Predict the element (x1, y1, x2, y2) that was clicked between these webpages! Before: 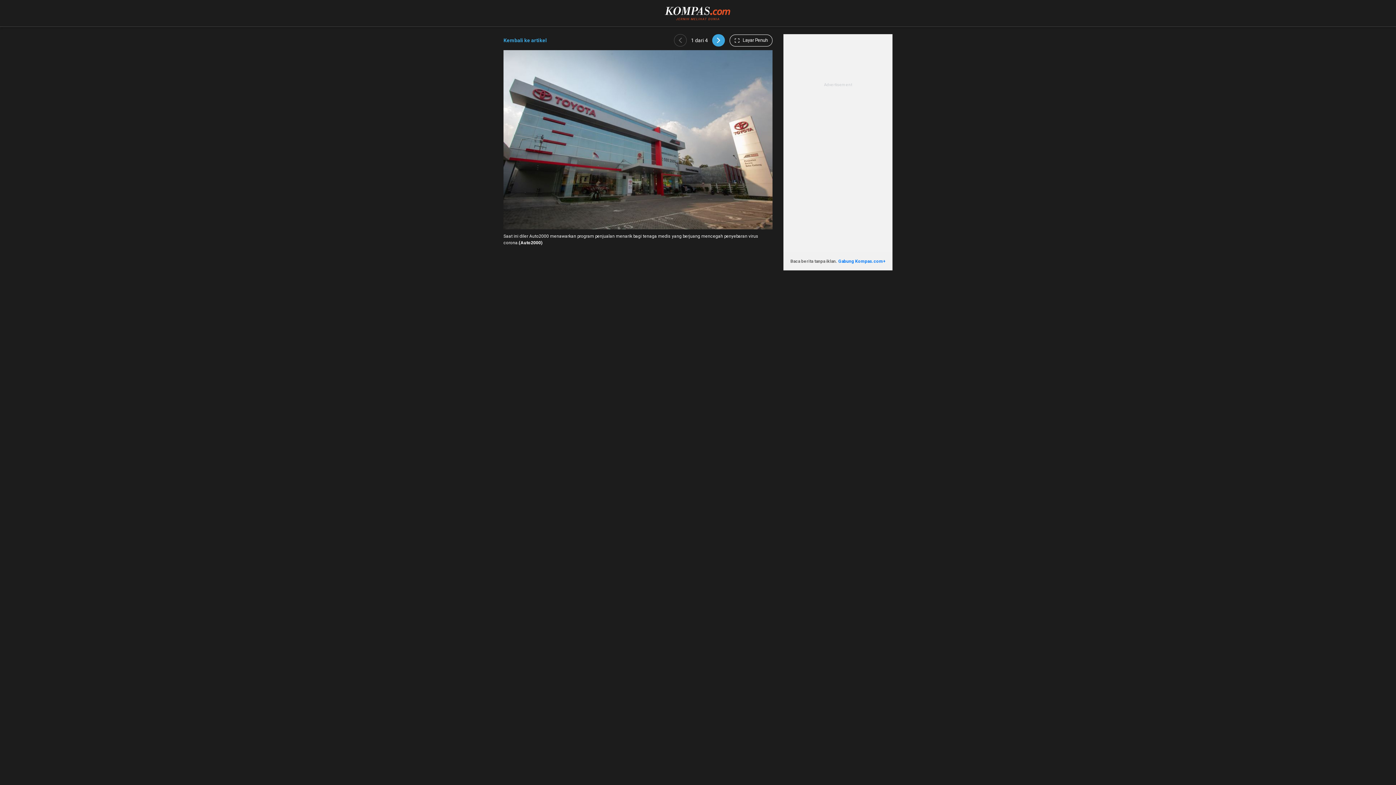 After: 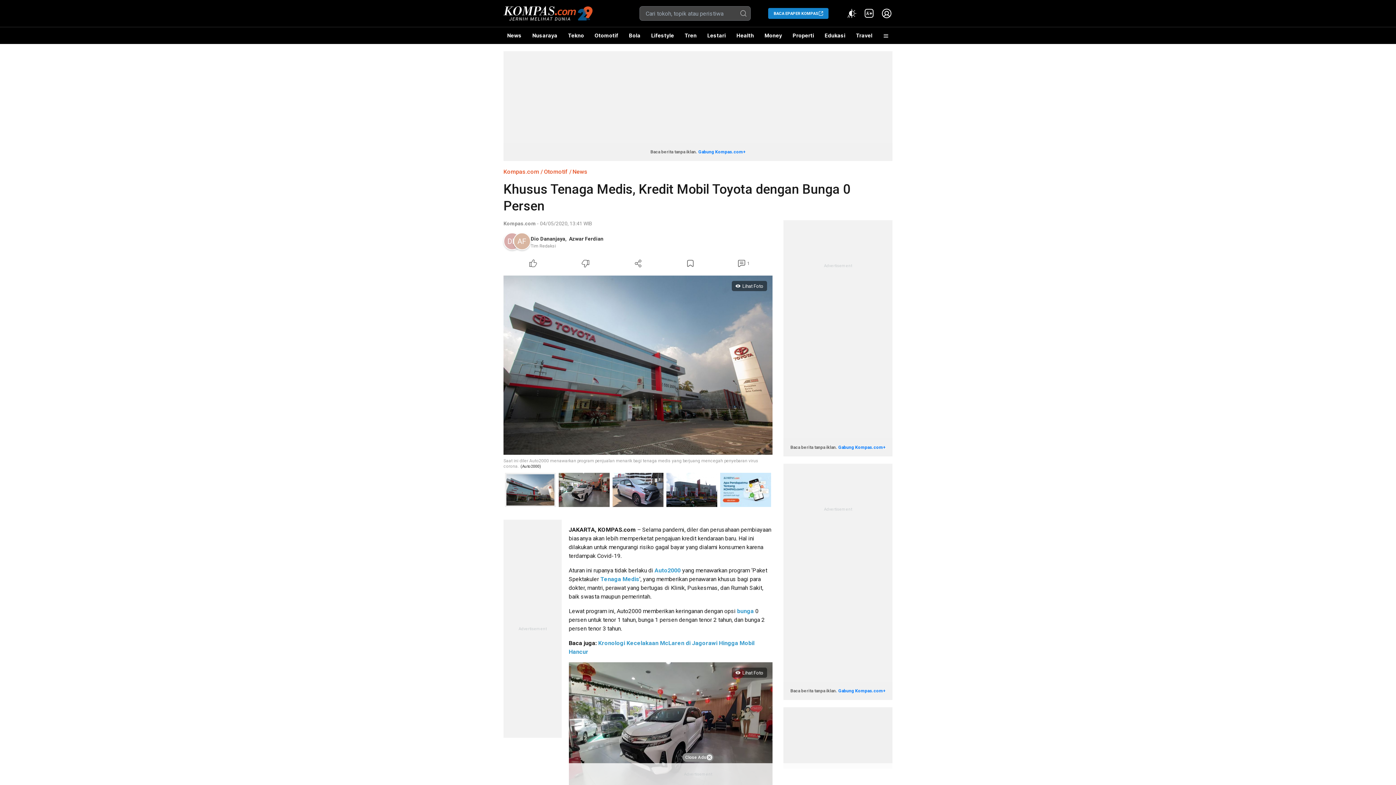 Action: bbox: (503, 34, 546, 46) label: Kembali ke artikel